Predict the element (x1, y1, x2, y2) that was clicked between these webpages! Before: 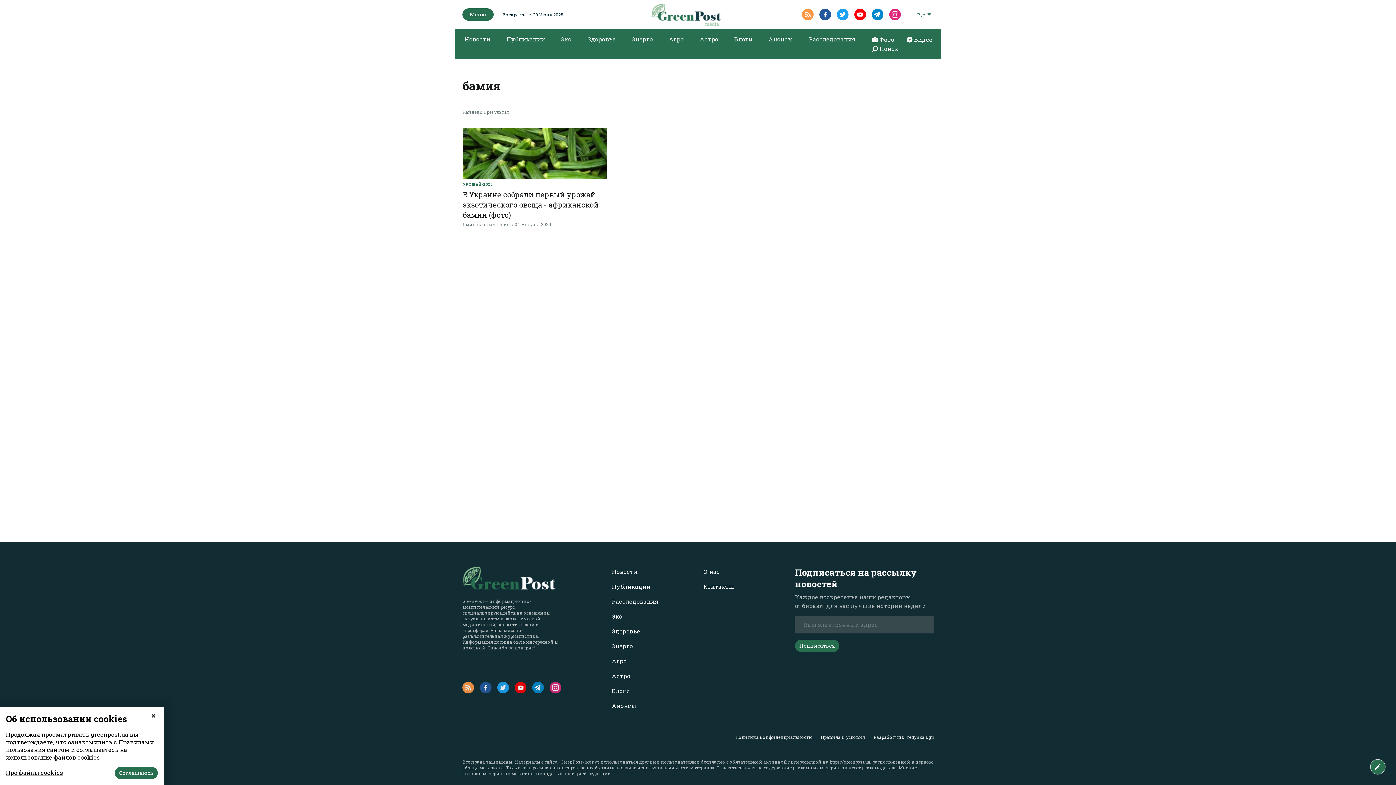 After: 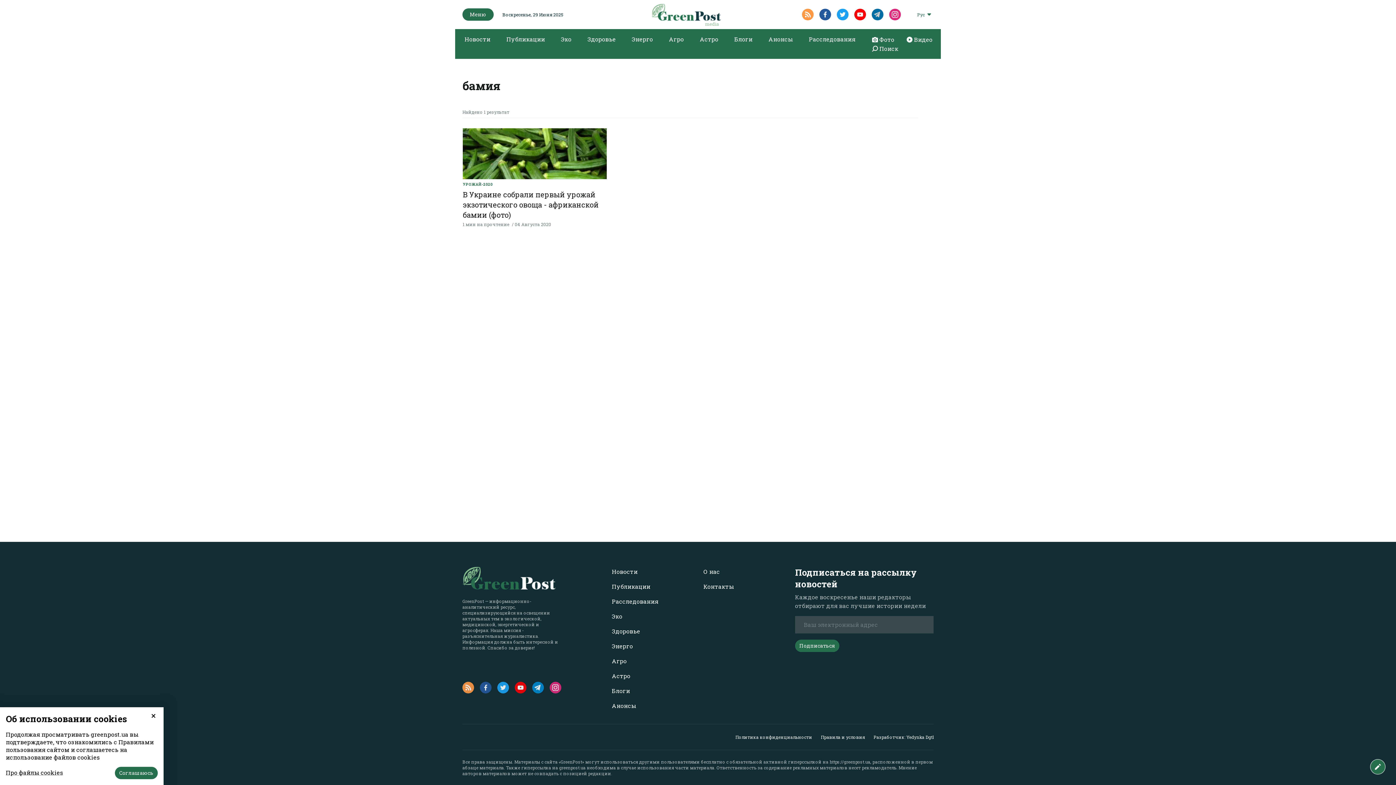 Action: bbox: (872, 8, 883, 20)